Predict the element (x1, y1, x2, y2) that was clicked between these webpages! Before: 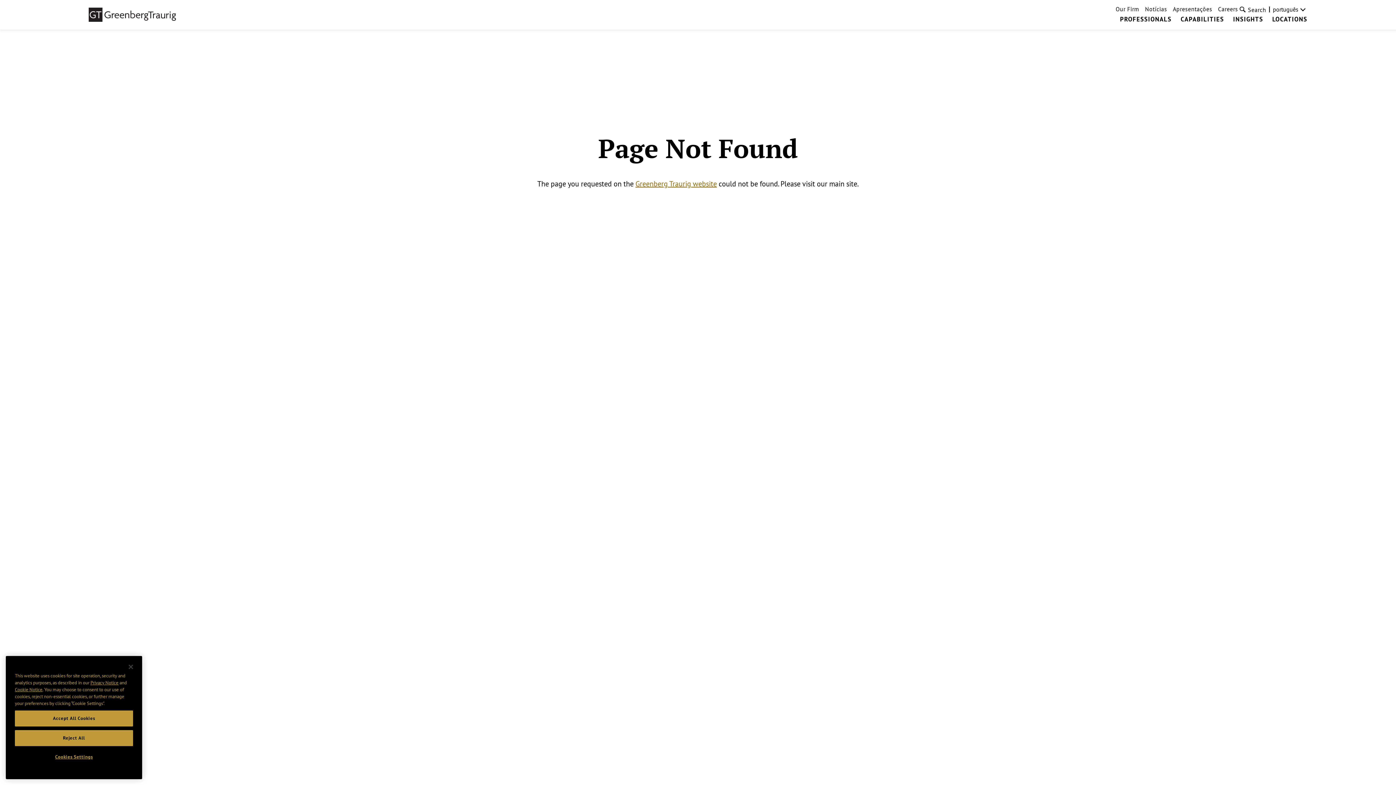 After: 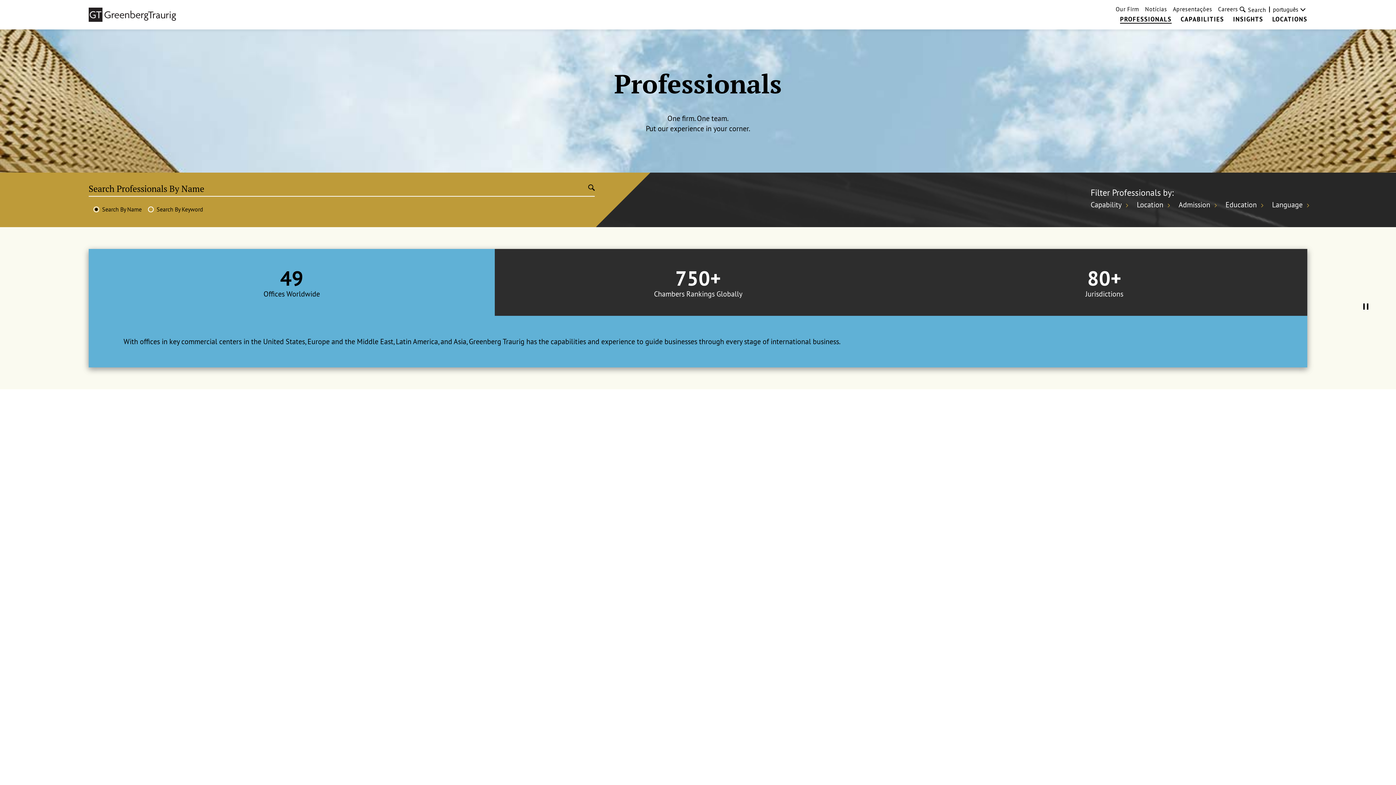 Action: label: PROFESSIONALS bbox: (1120, 16, 1171, 22)